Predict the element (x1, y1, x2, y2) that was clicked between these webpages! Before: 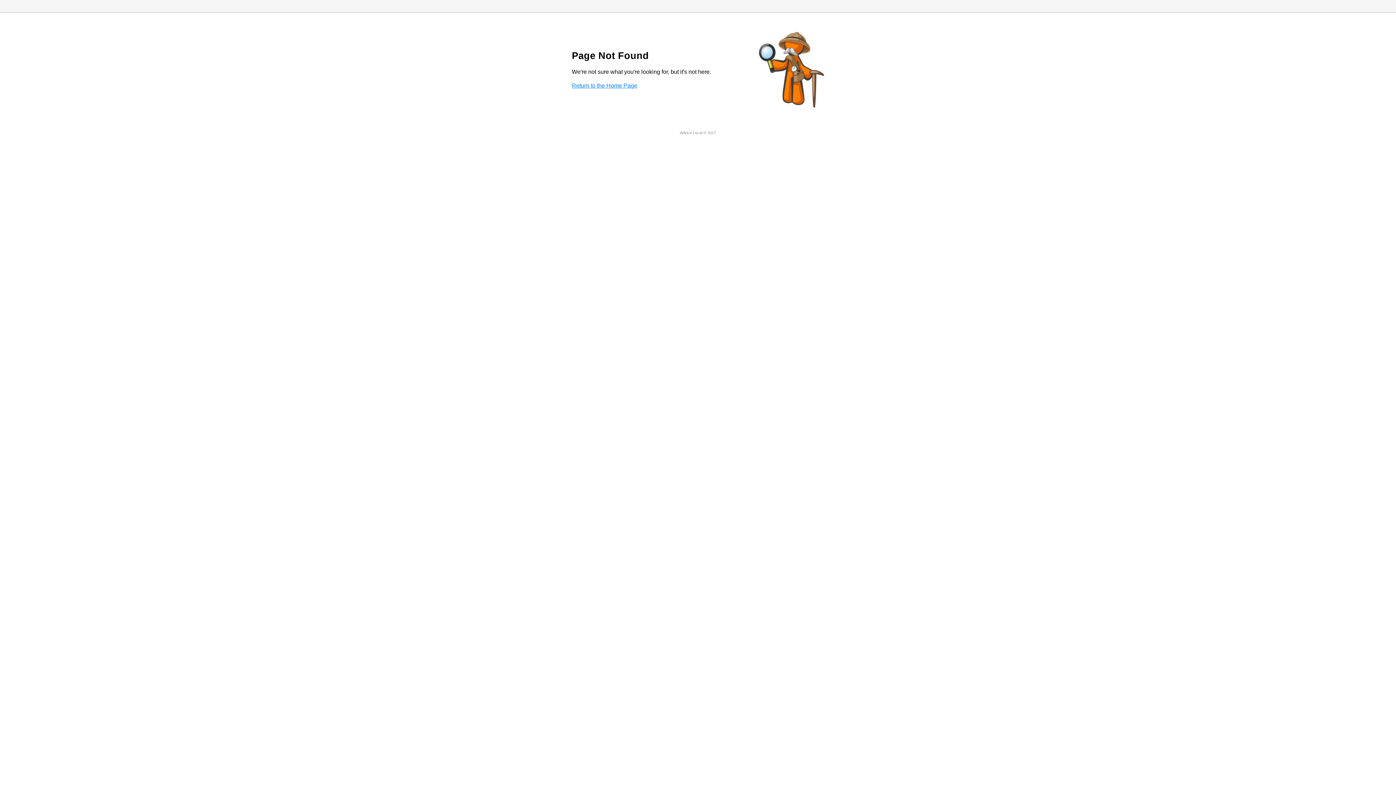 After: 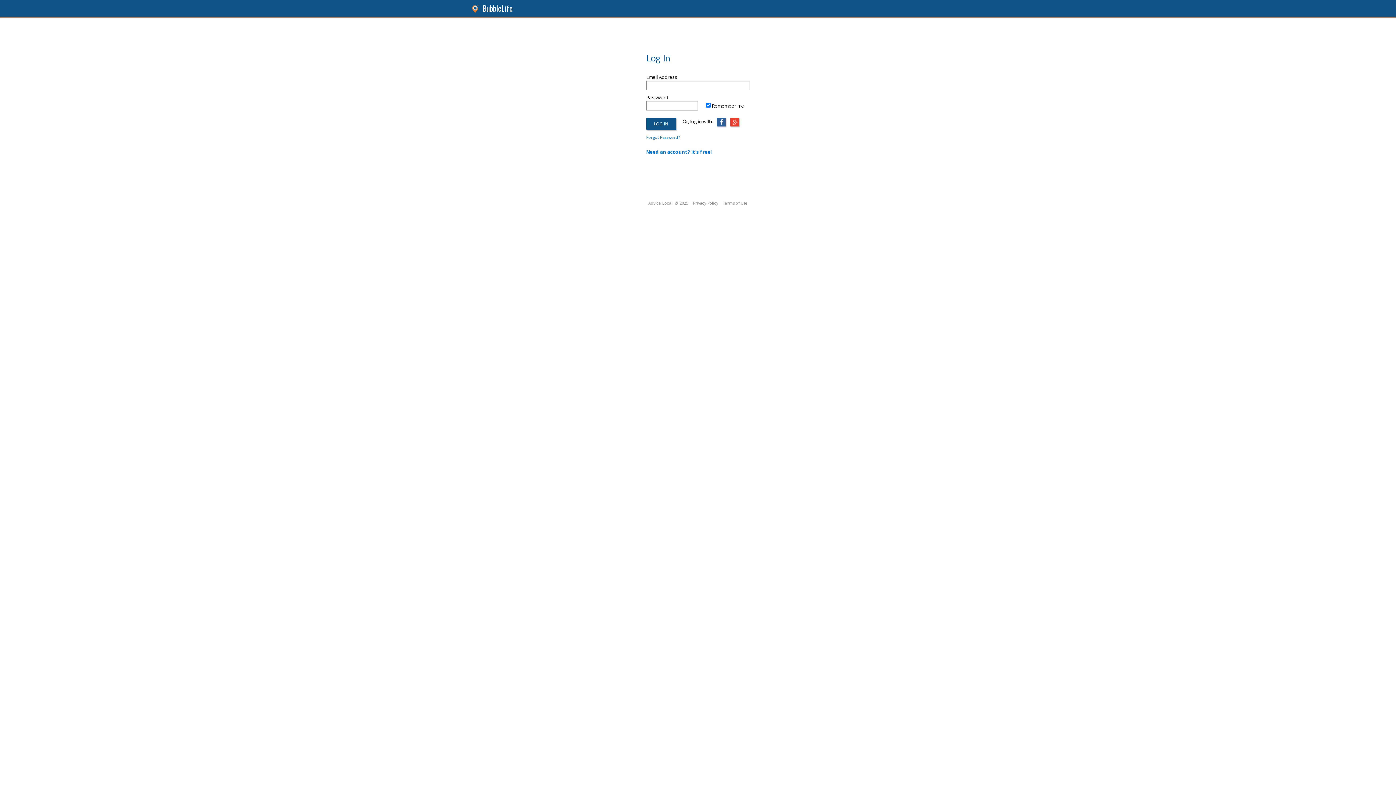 Action: bbox: (572, 82, 637, 88) label: Return to the Home Page